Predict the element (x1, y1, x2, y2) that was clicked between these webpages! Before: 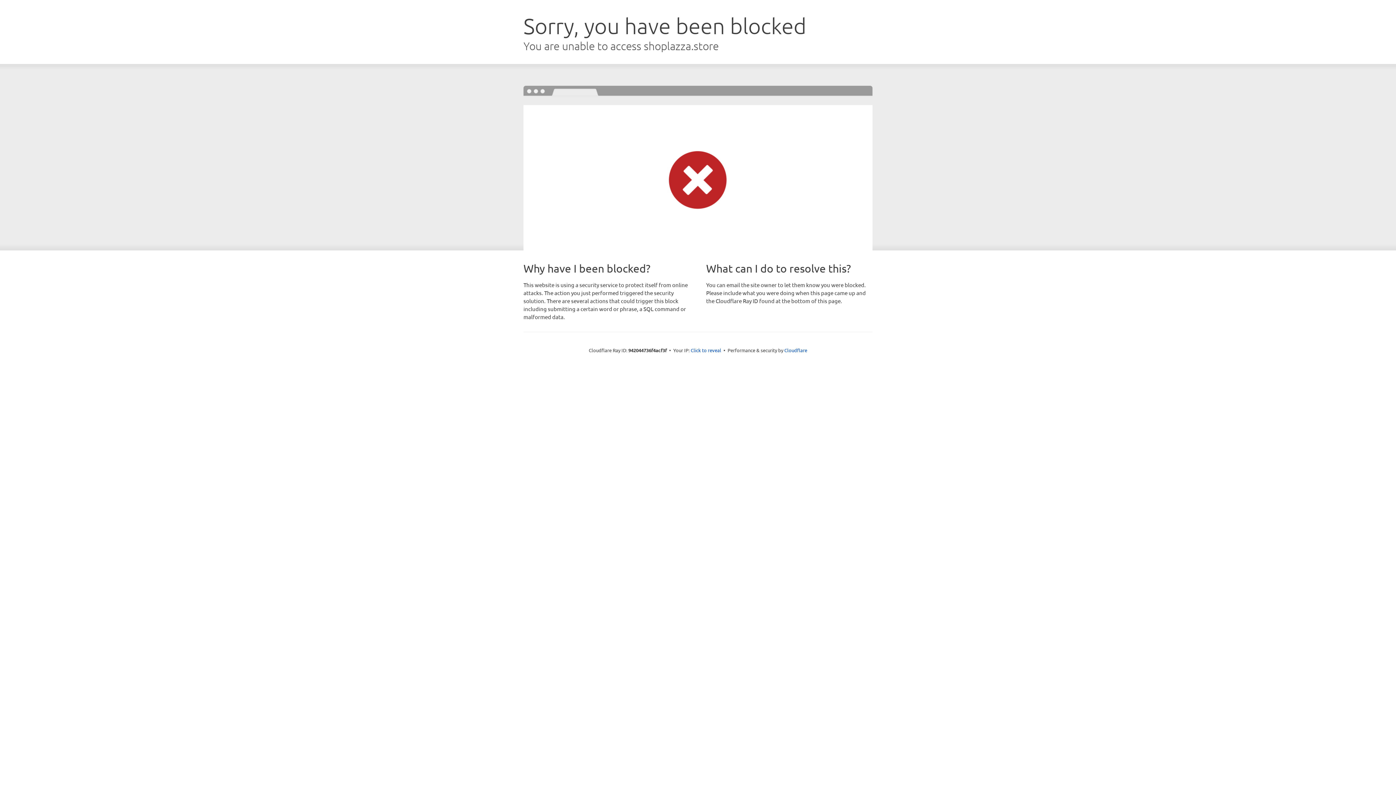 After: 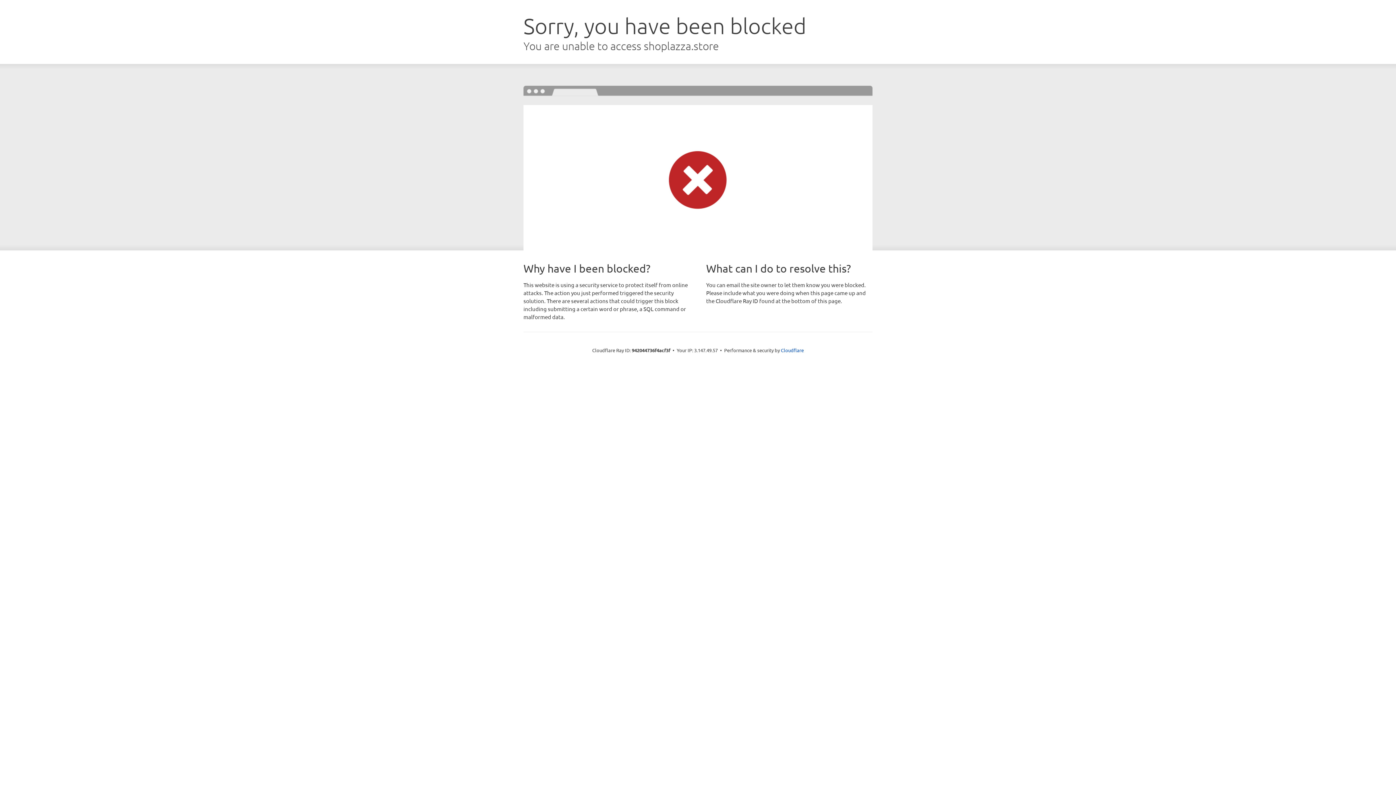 Action: label: Click to reveal bbox: (690, 346, 721, 353)